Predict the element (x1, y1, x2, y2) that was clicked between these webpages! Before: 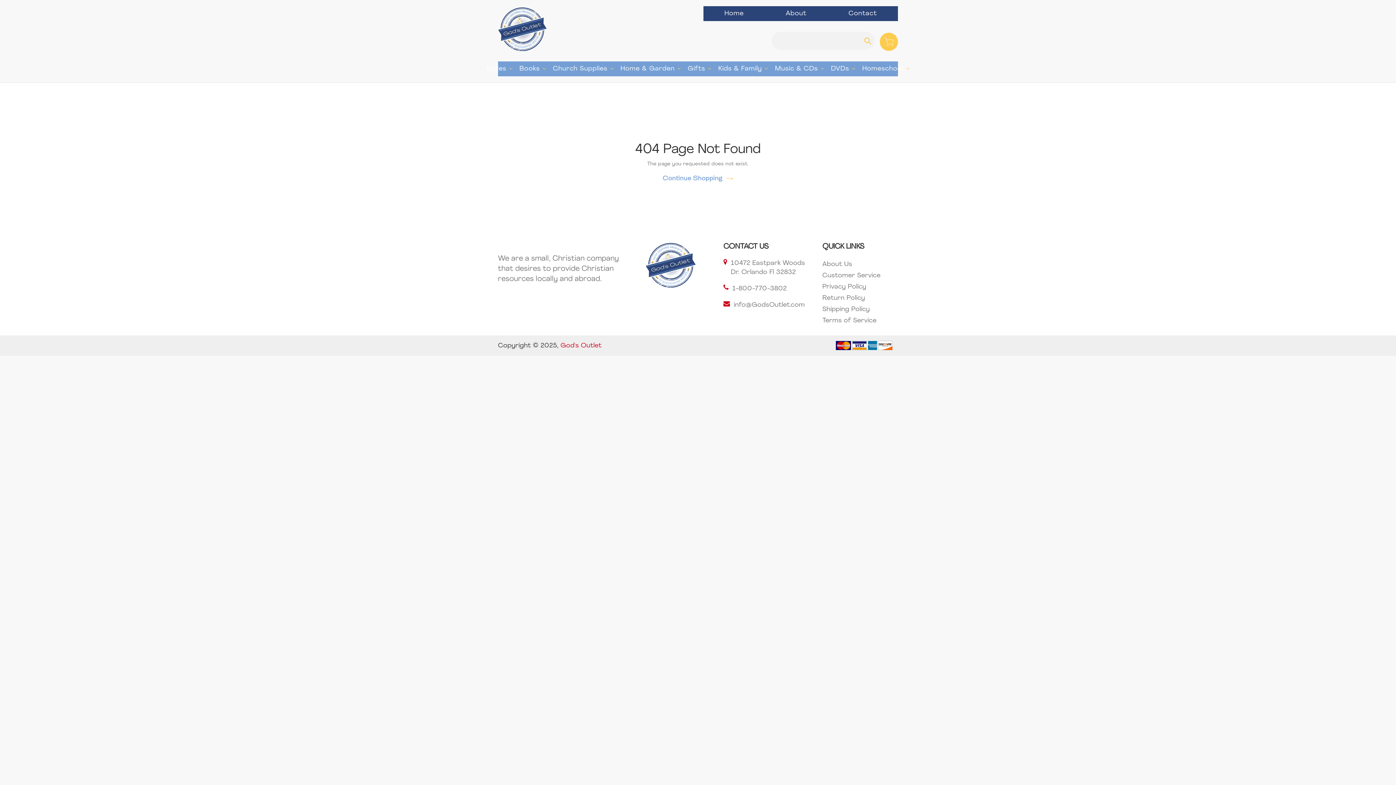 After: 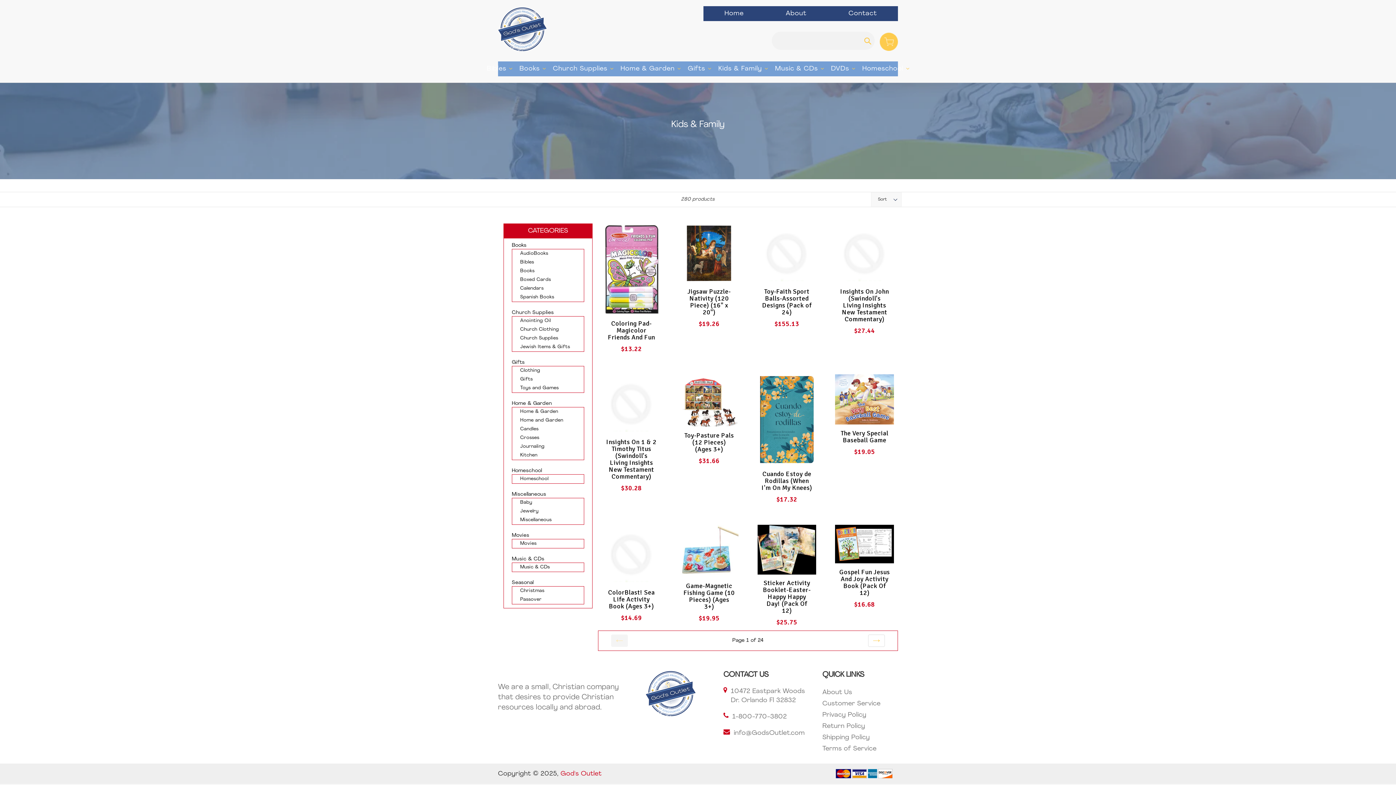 Action: bbox: (714, 63, 771, 74) label: Kids & Family 
expand